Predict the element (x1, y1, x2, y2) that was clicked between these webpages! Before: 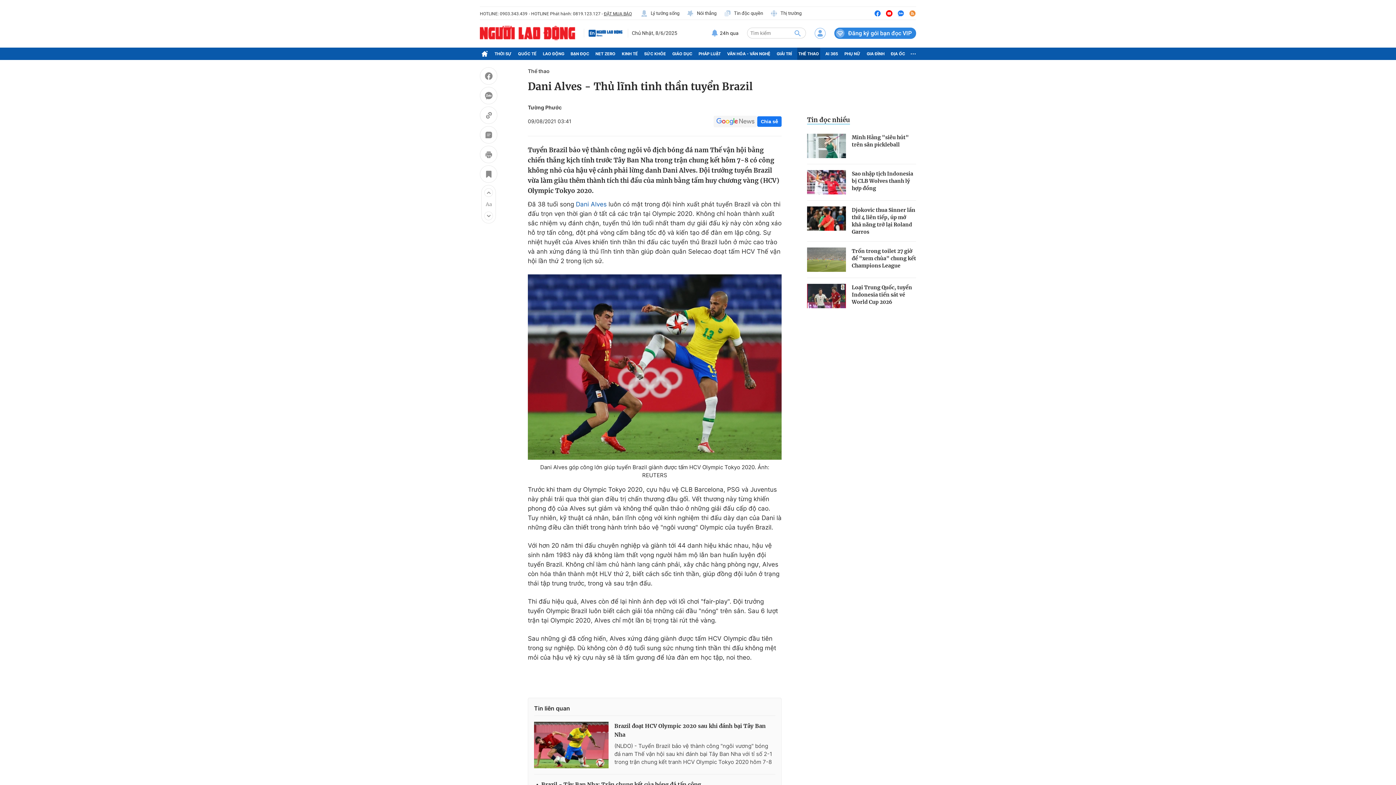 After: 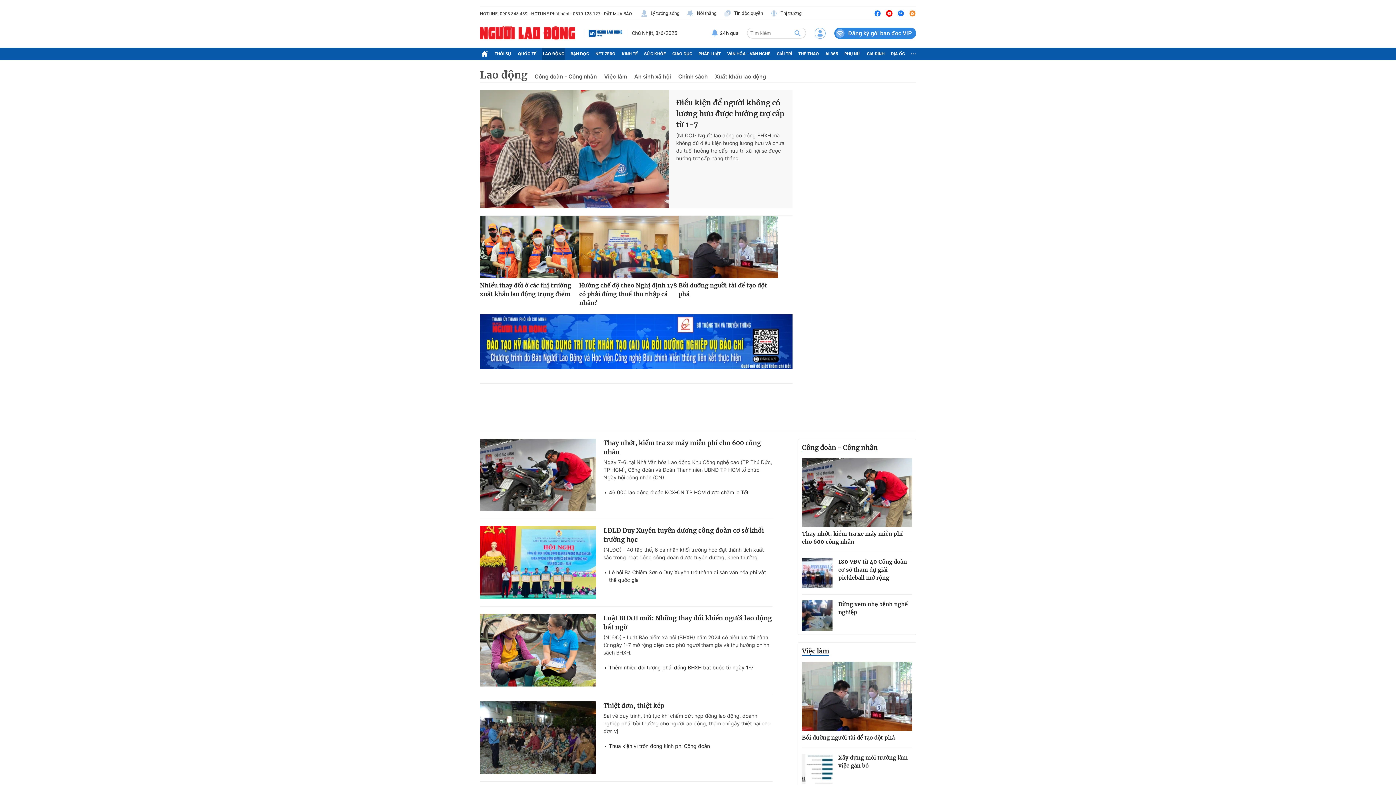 Action: label: LAO ĐỘNG bbox: (541, 47, 565, 60)